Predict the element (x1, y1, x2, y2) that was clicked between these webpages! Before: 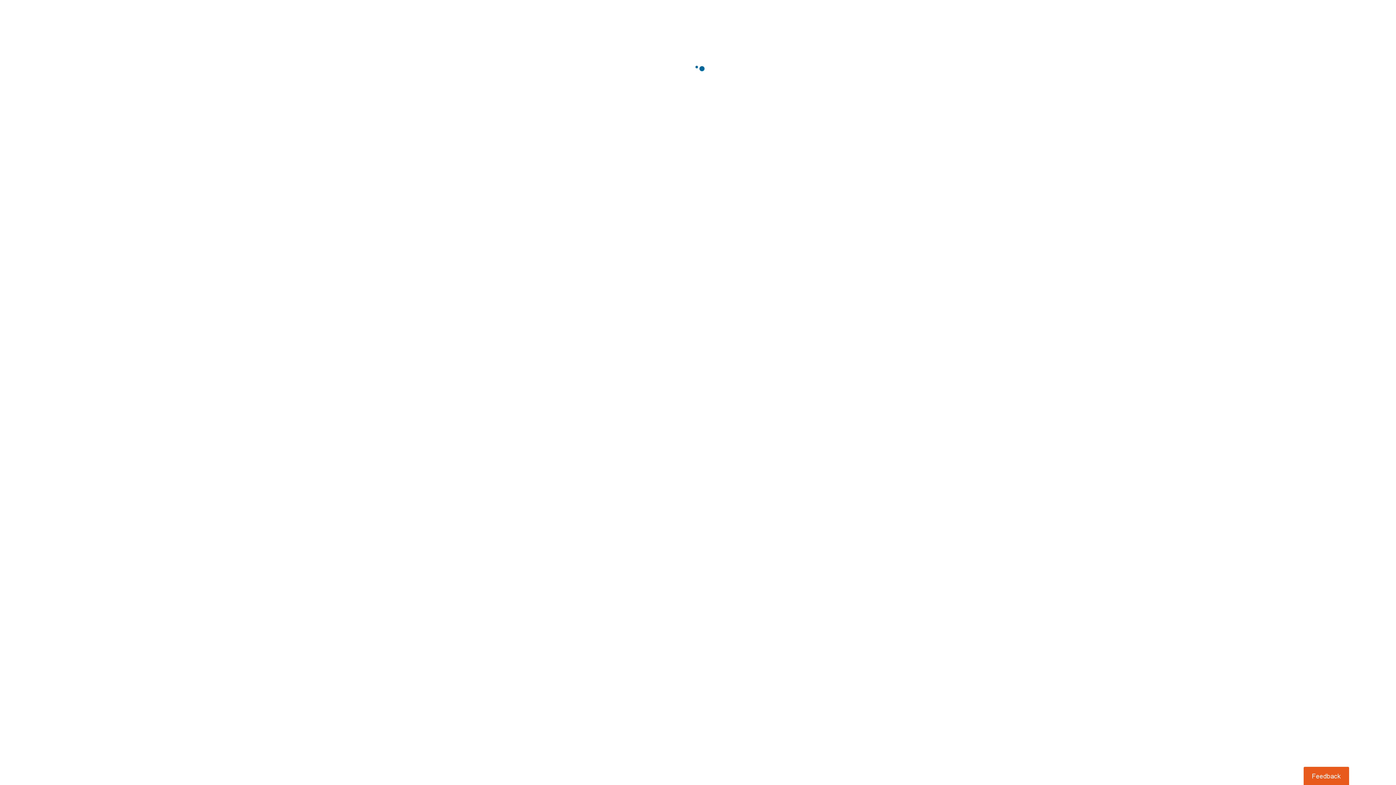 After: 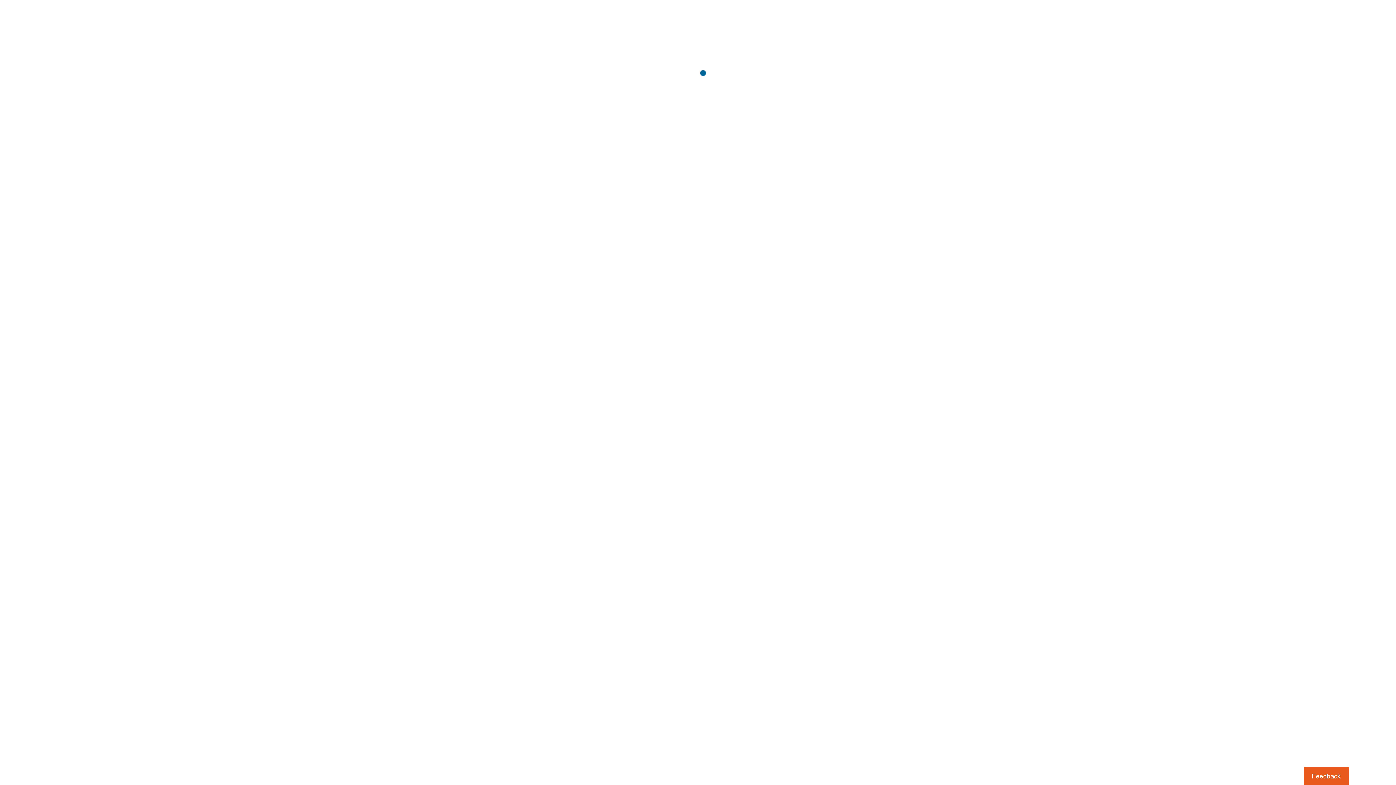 Action: bbox: (1303, 767, 1349, 785) label: Usabilla Feedback Button